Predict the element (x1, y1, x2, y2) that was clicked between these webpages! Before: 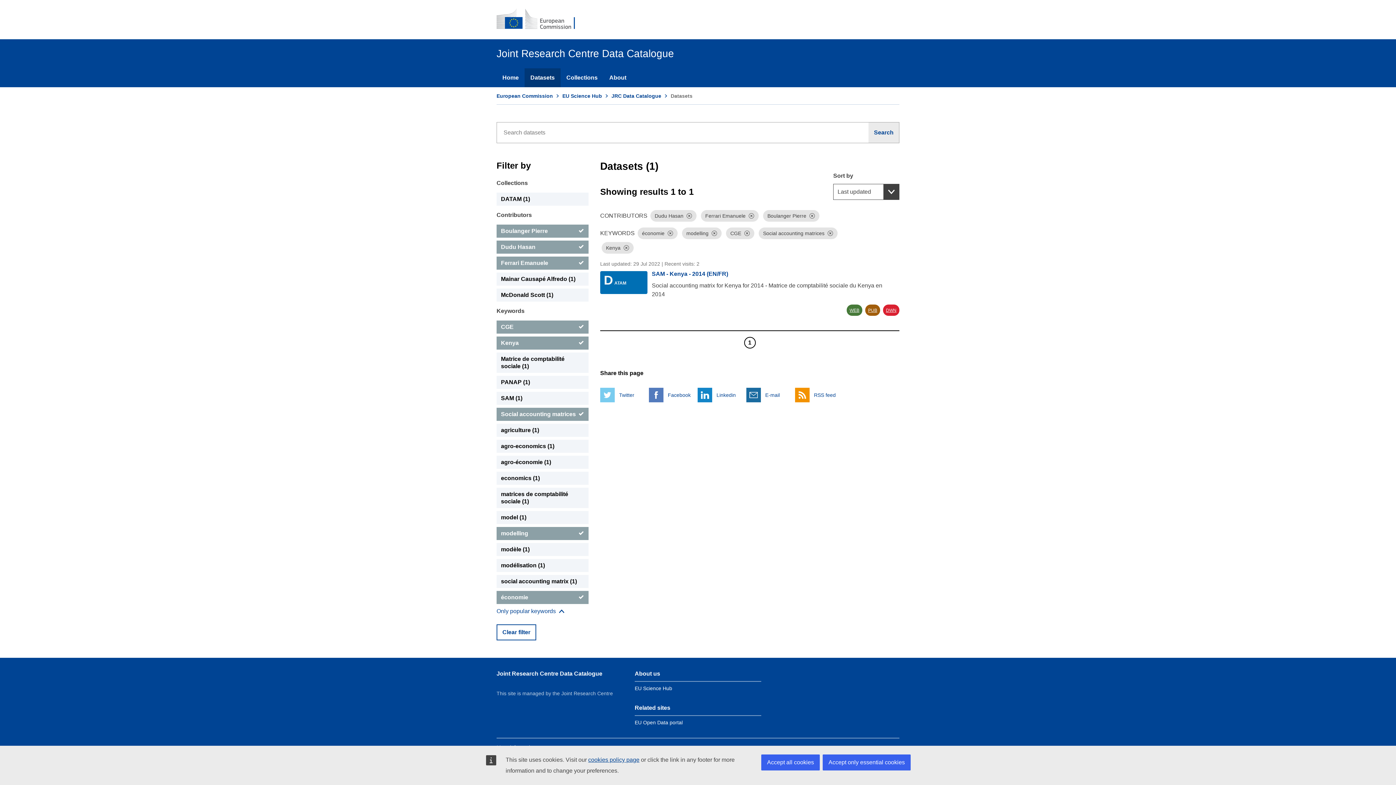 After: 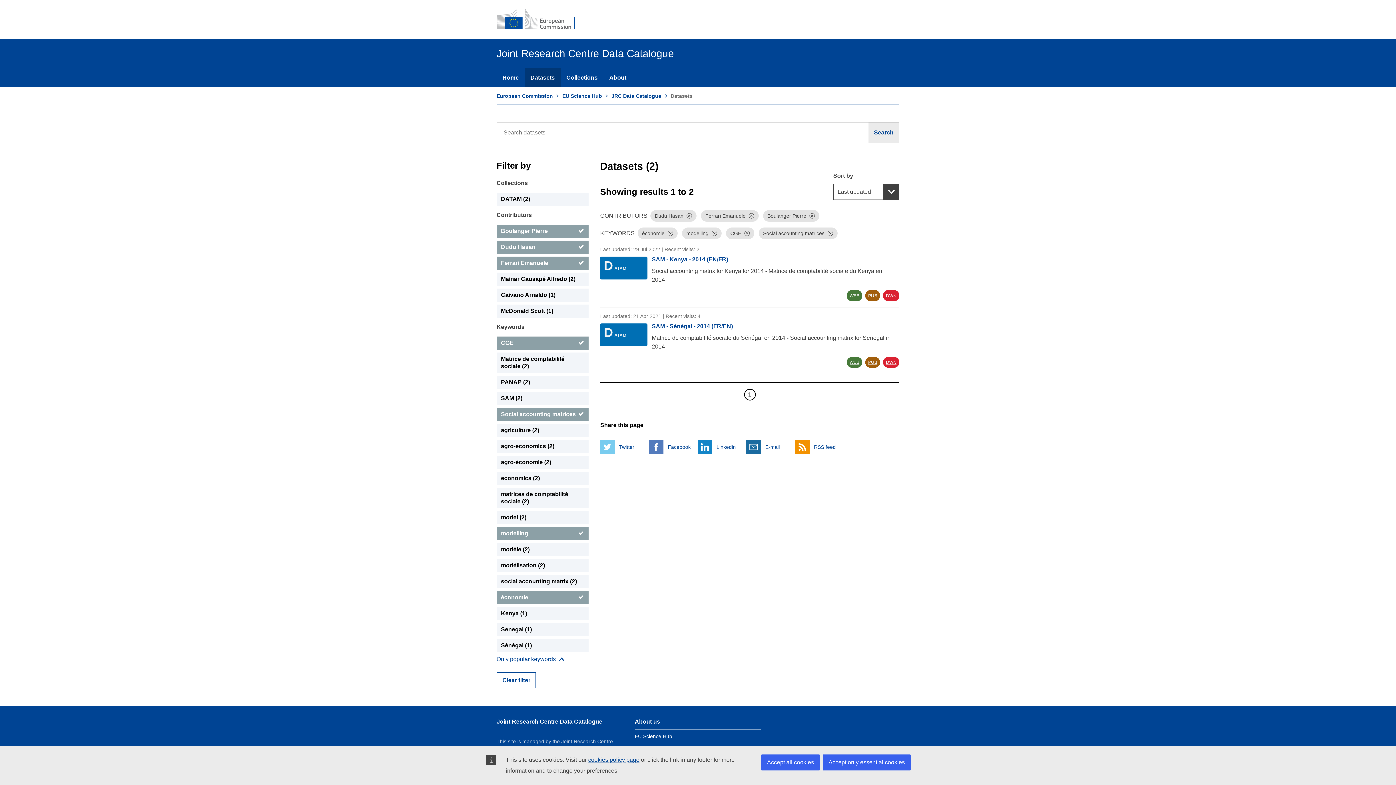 Action: bbox: (496, 336, 588, 349) label: Kenya